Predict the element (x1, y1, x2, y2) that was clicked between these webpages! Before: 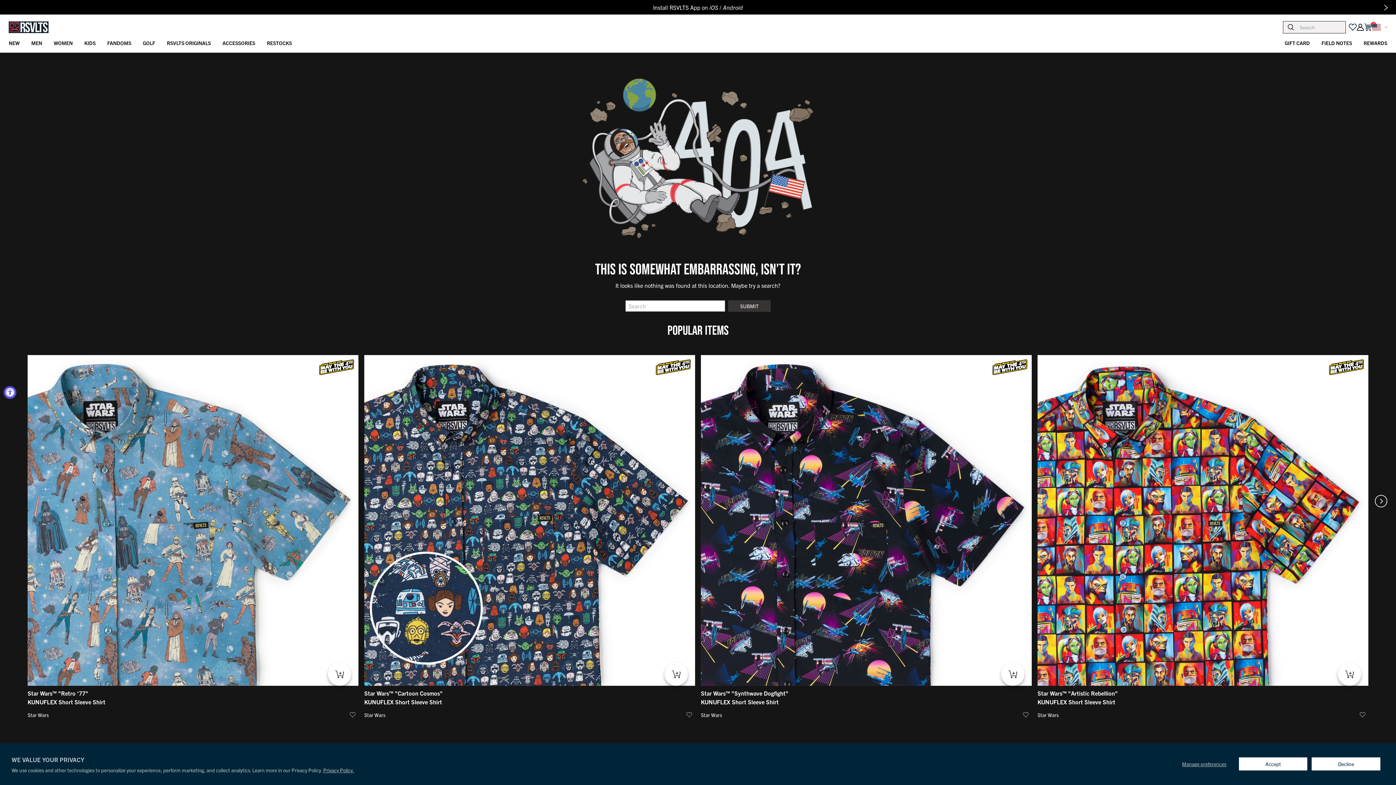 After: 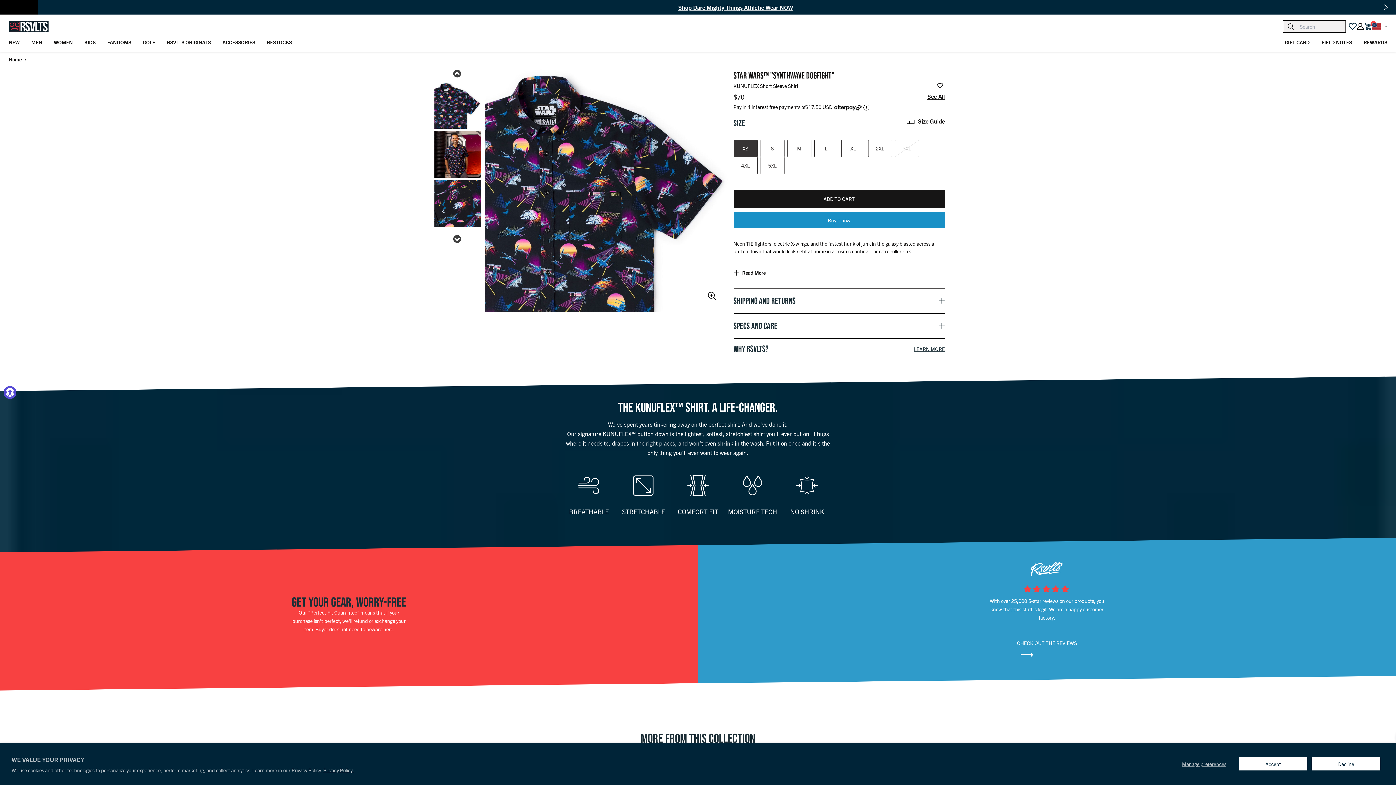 Action: bbox: (701, 355, 1032, 733) label: Star Wars™ "Synthwave Dogfight"
KUNUFLEX Short Sleeve Shirt

Star Wars

Regular price
$70